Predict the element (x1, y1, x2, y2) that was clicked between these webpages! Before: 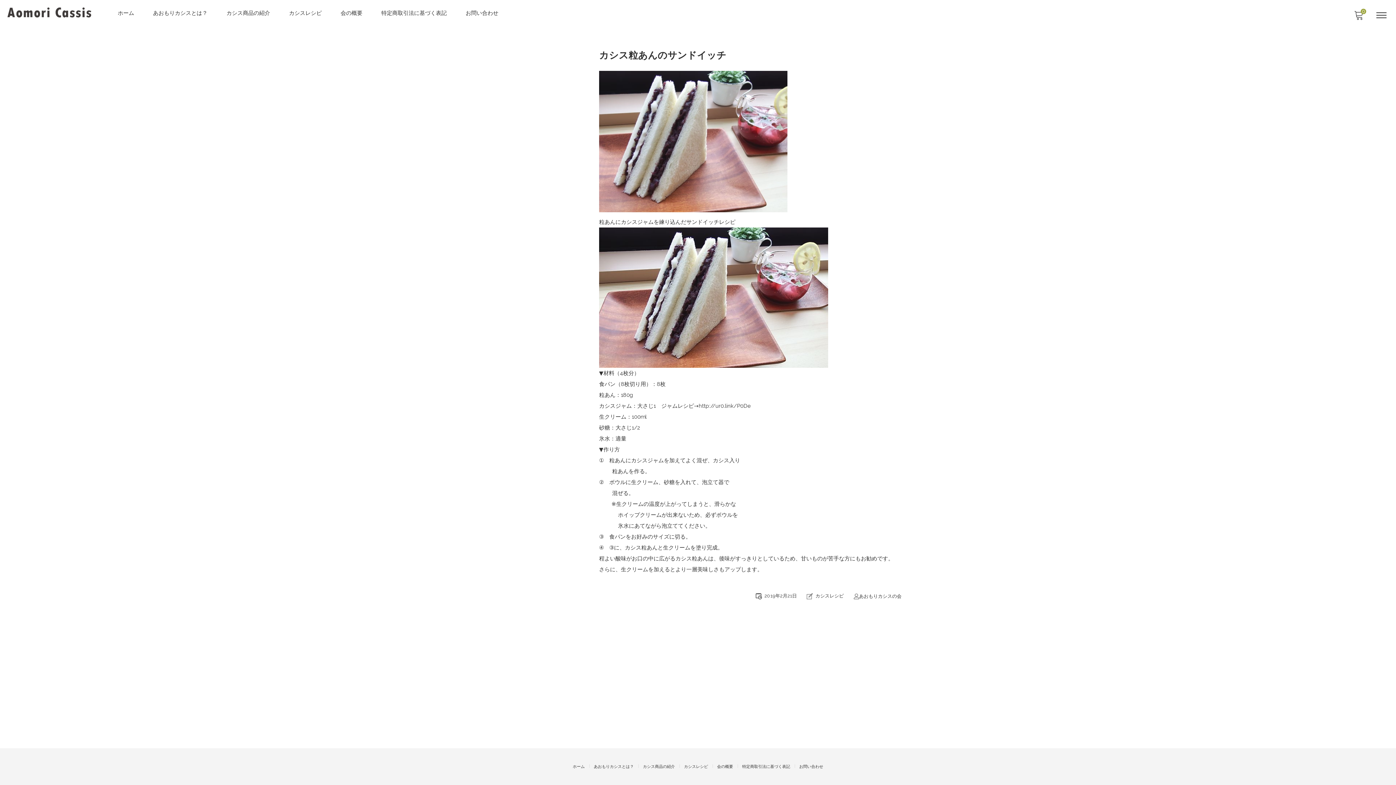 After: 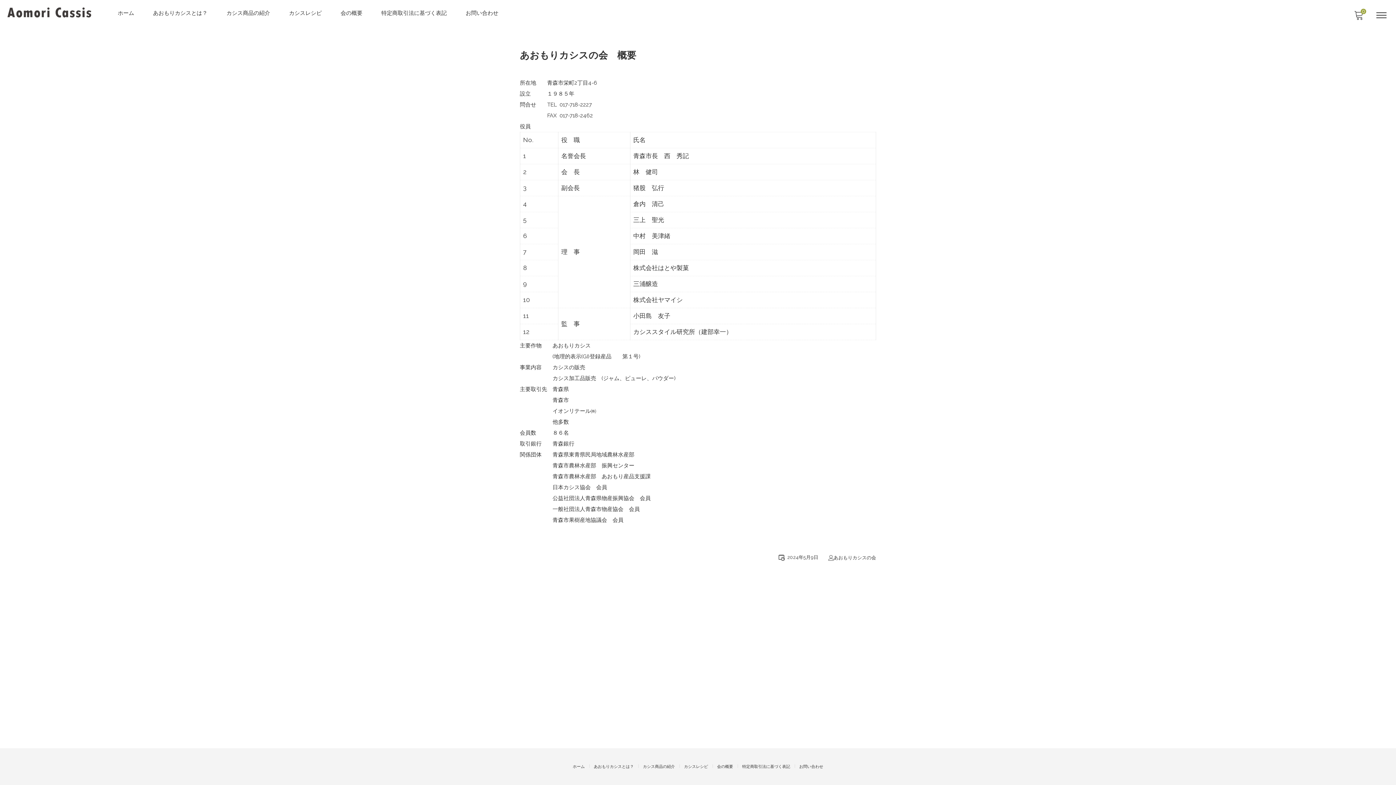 Action: label: 会の概要 bbox: (717, 762, 742, 771)